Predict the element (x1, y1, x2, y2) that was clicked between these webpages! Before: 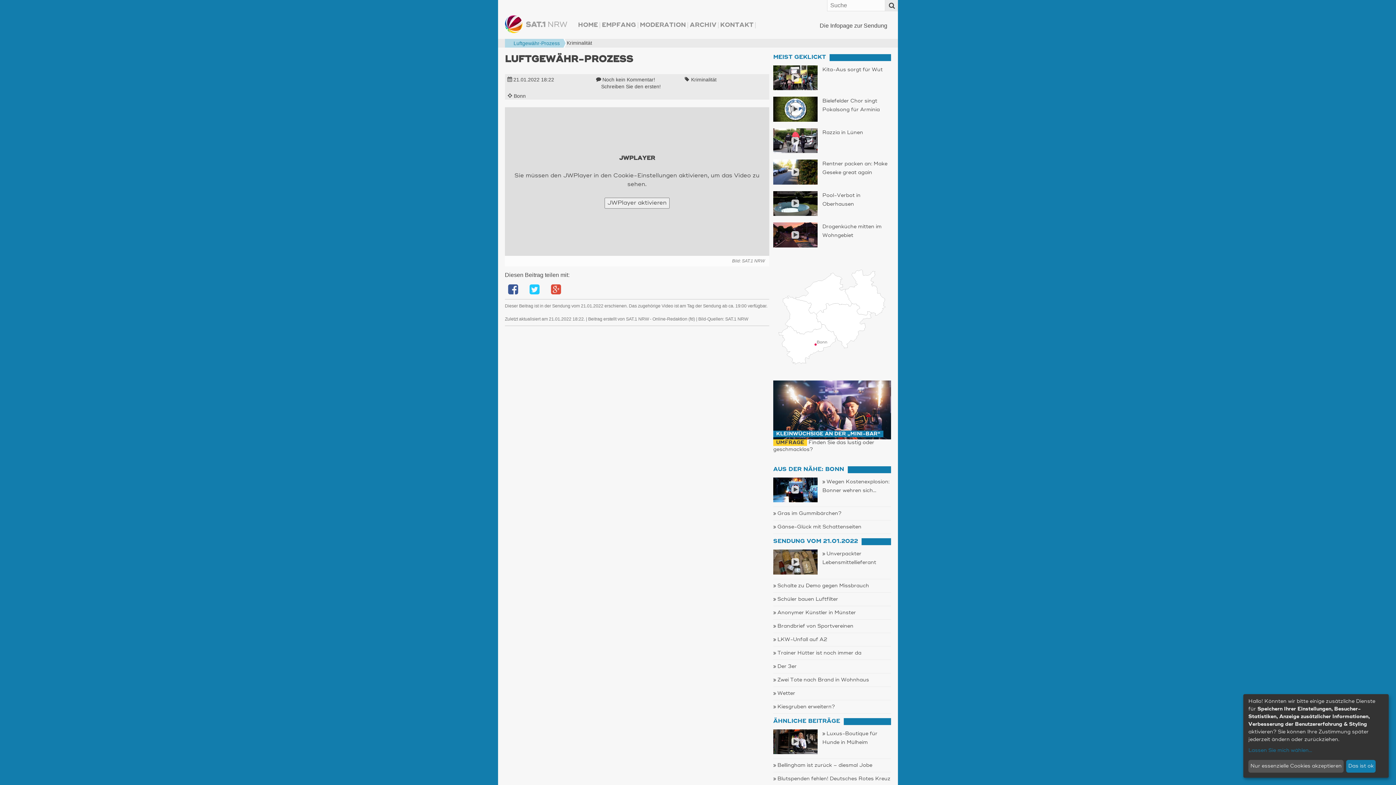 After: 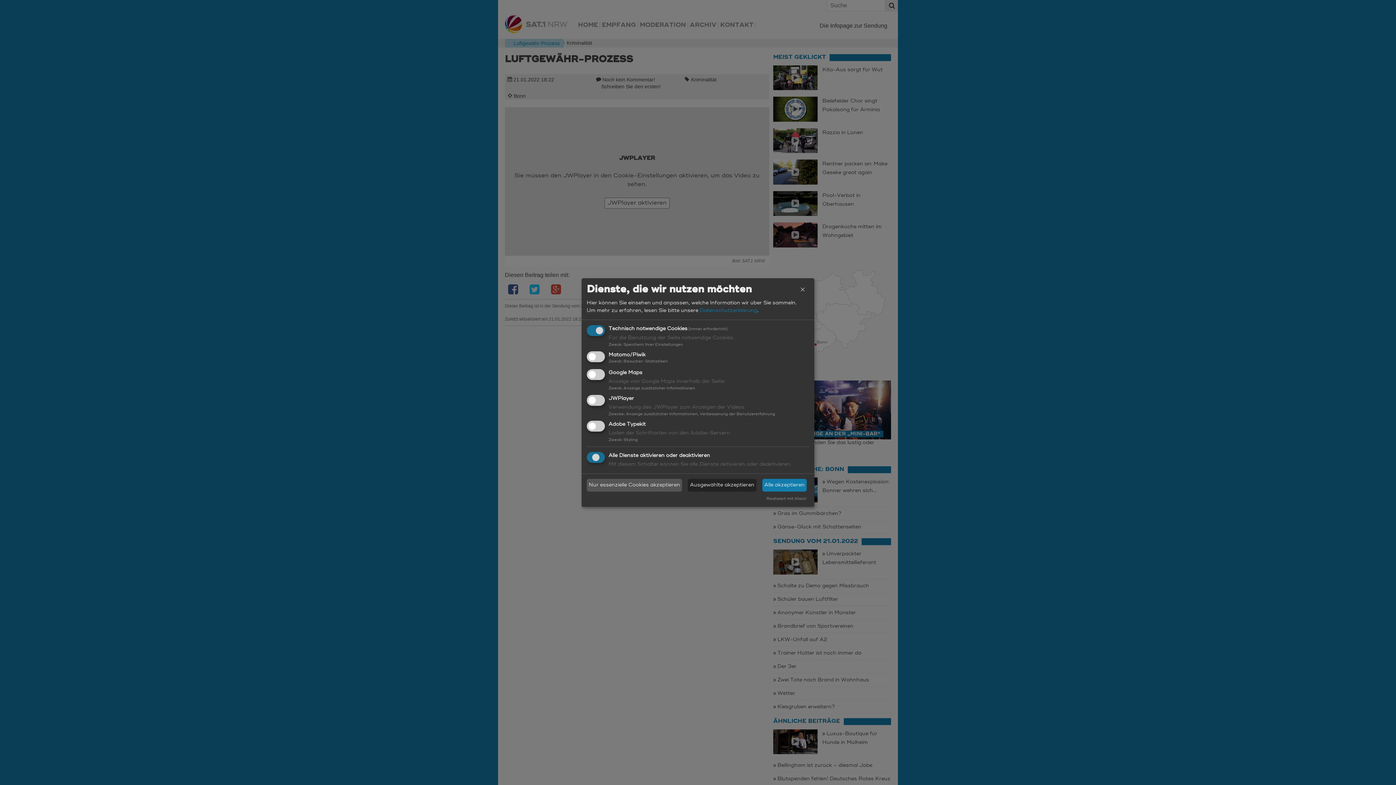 Action: bbox: (1248, 746, 1381, 755) label: Lassen Sie mich wählen...